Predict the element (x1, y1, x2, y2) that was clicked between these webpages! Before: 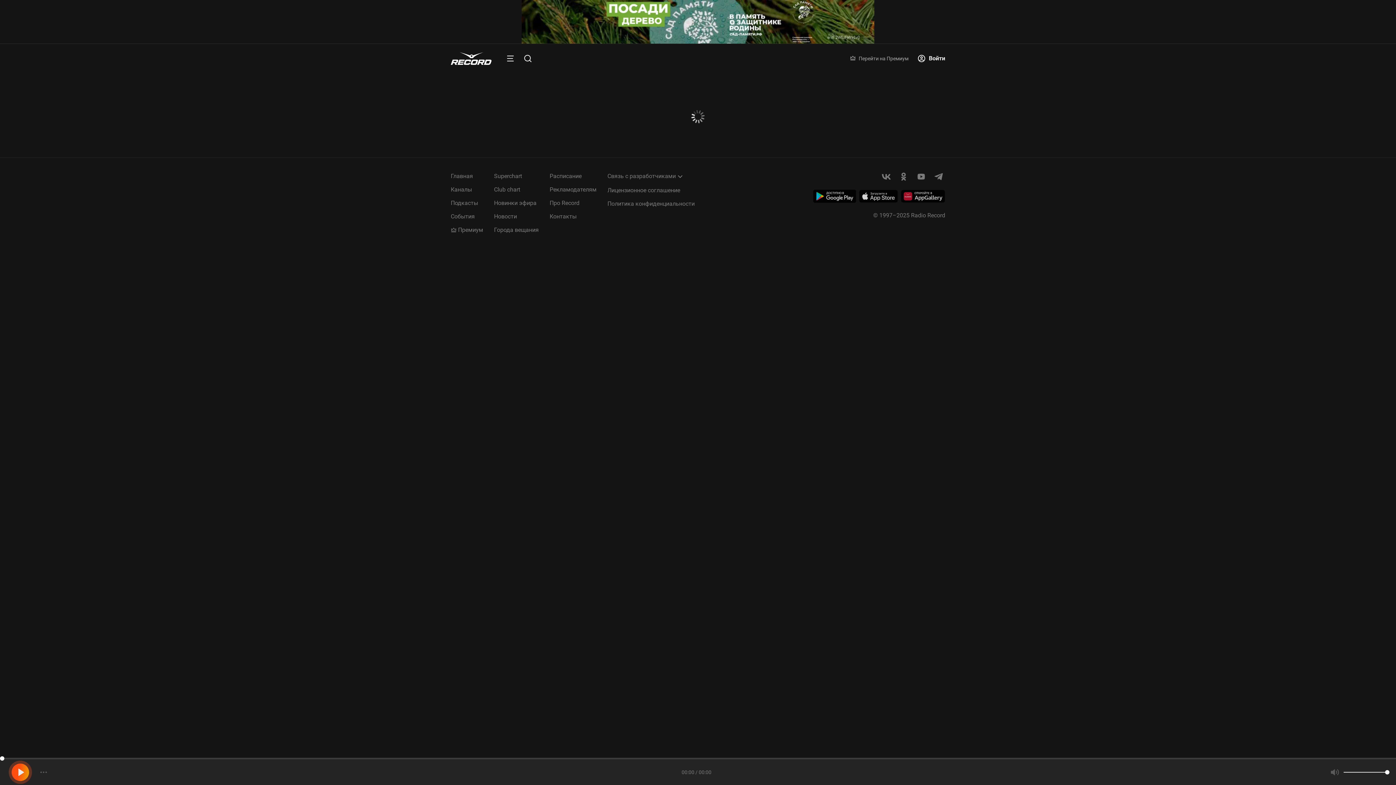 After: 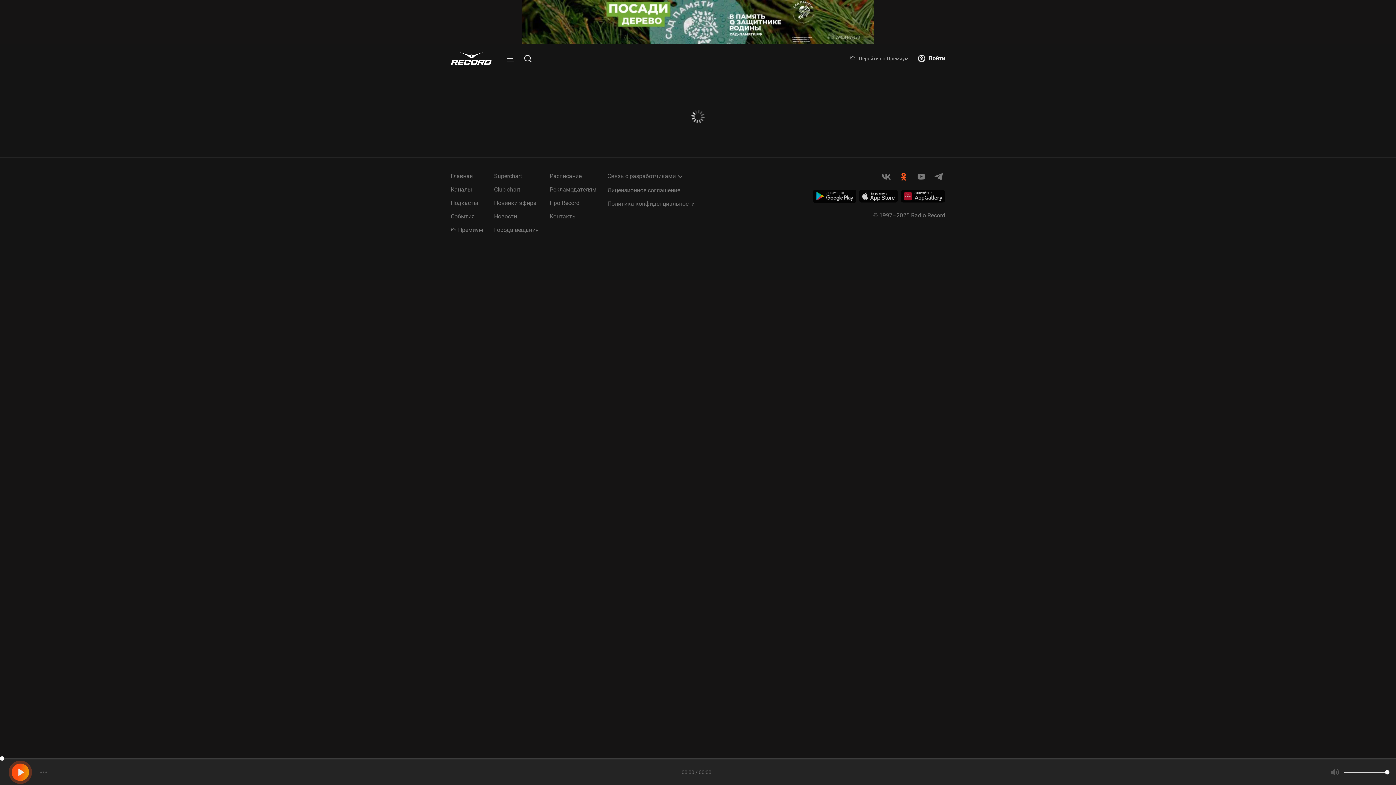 Action: bbox: (895, 172, 912, 181)